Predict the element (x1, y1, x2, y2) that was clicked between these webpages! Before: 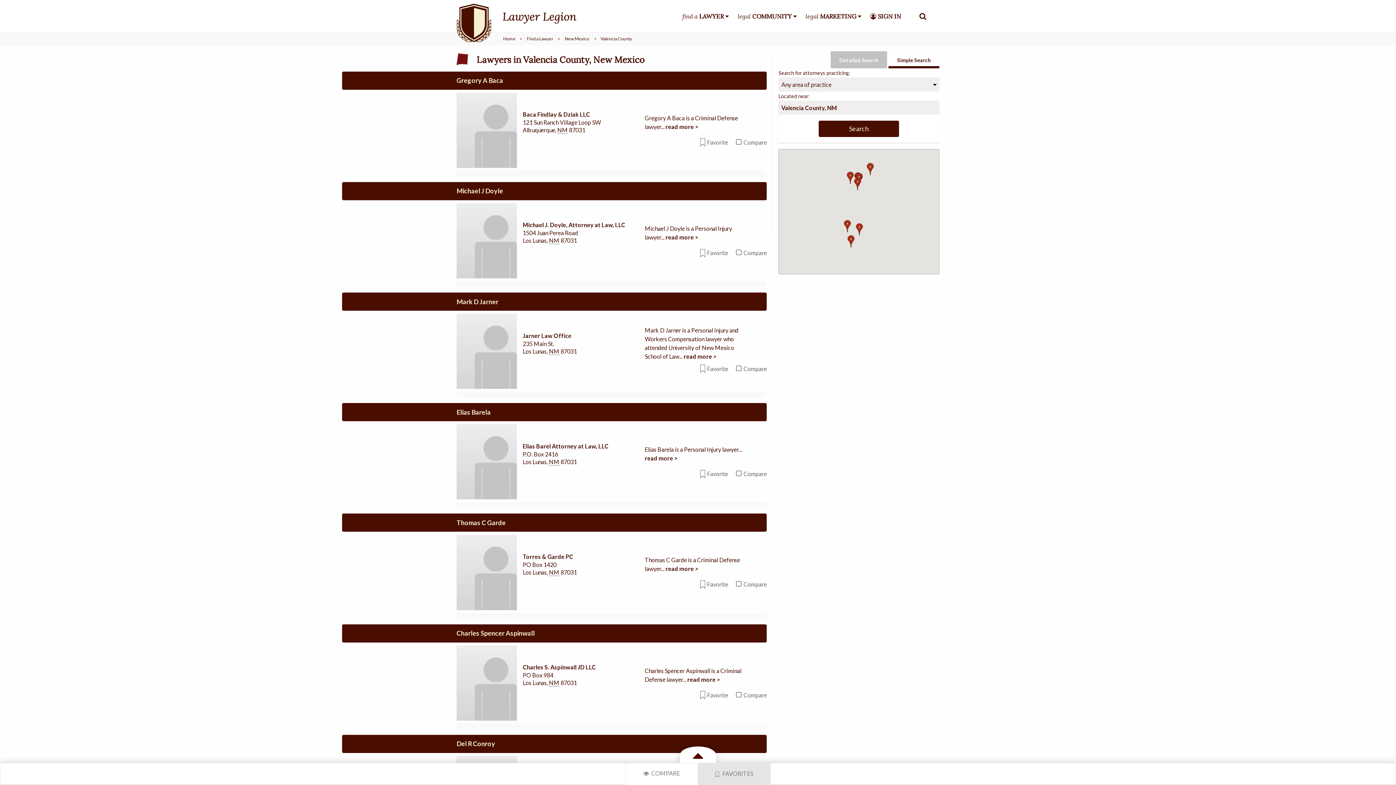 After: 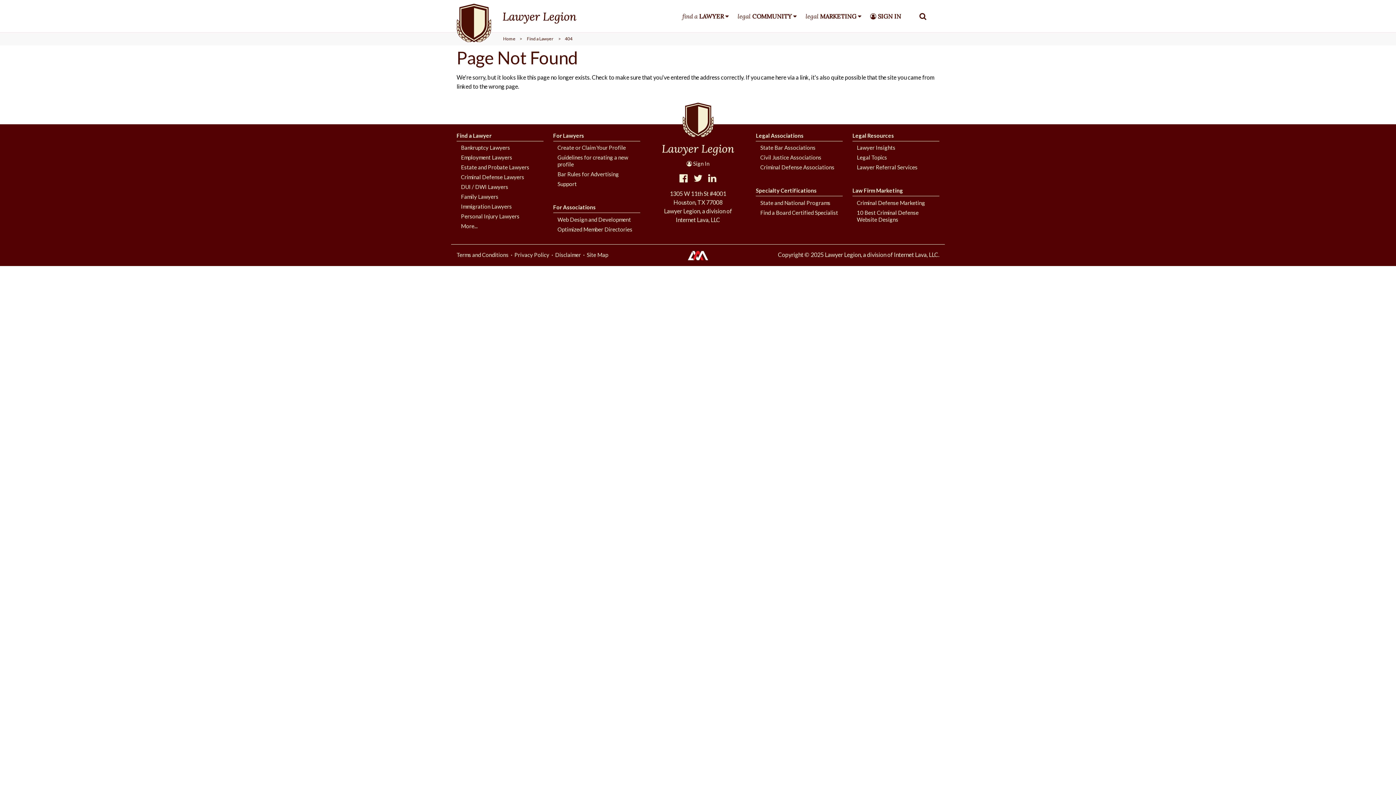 Action: label: Search bbox: (818, 120, 899, 137)